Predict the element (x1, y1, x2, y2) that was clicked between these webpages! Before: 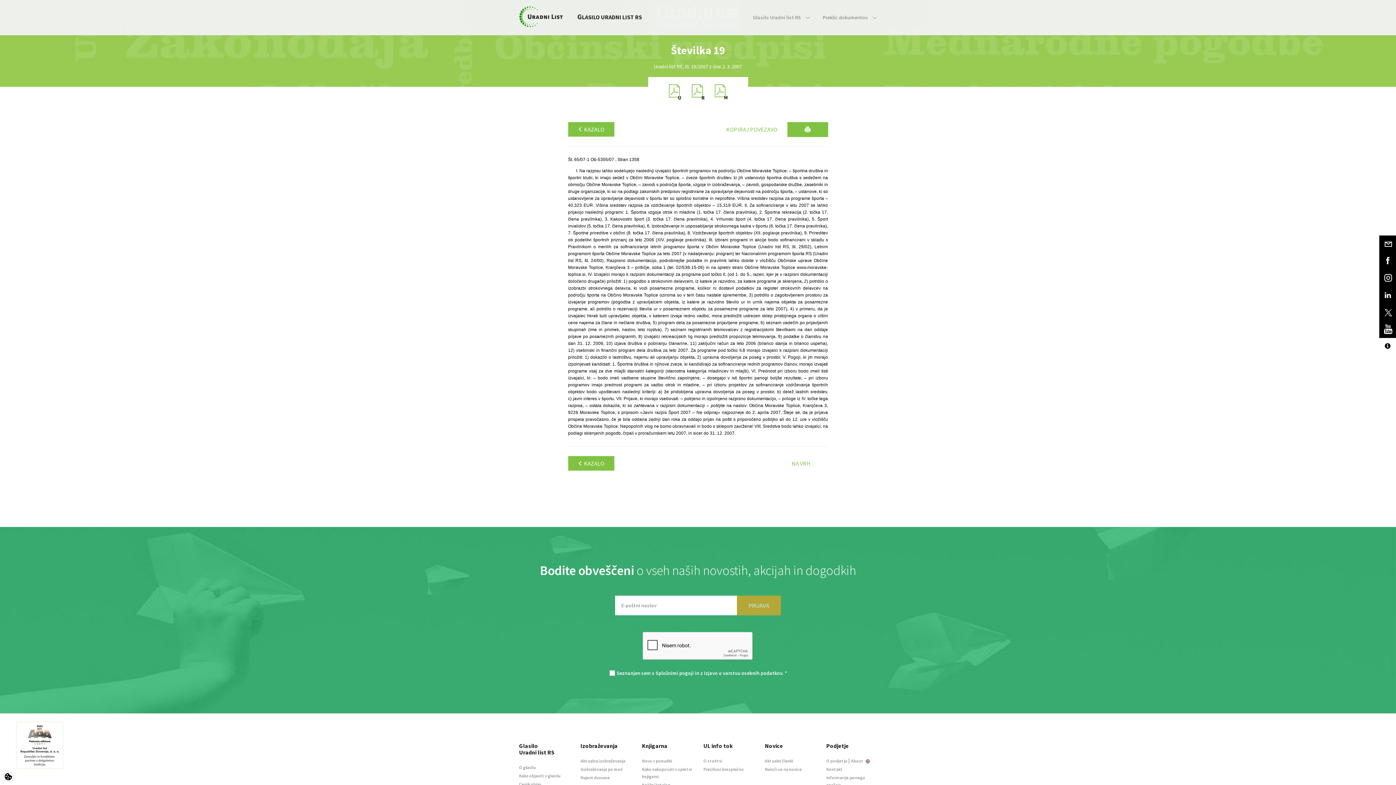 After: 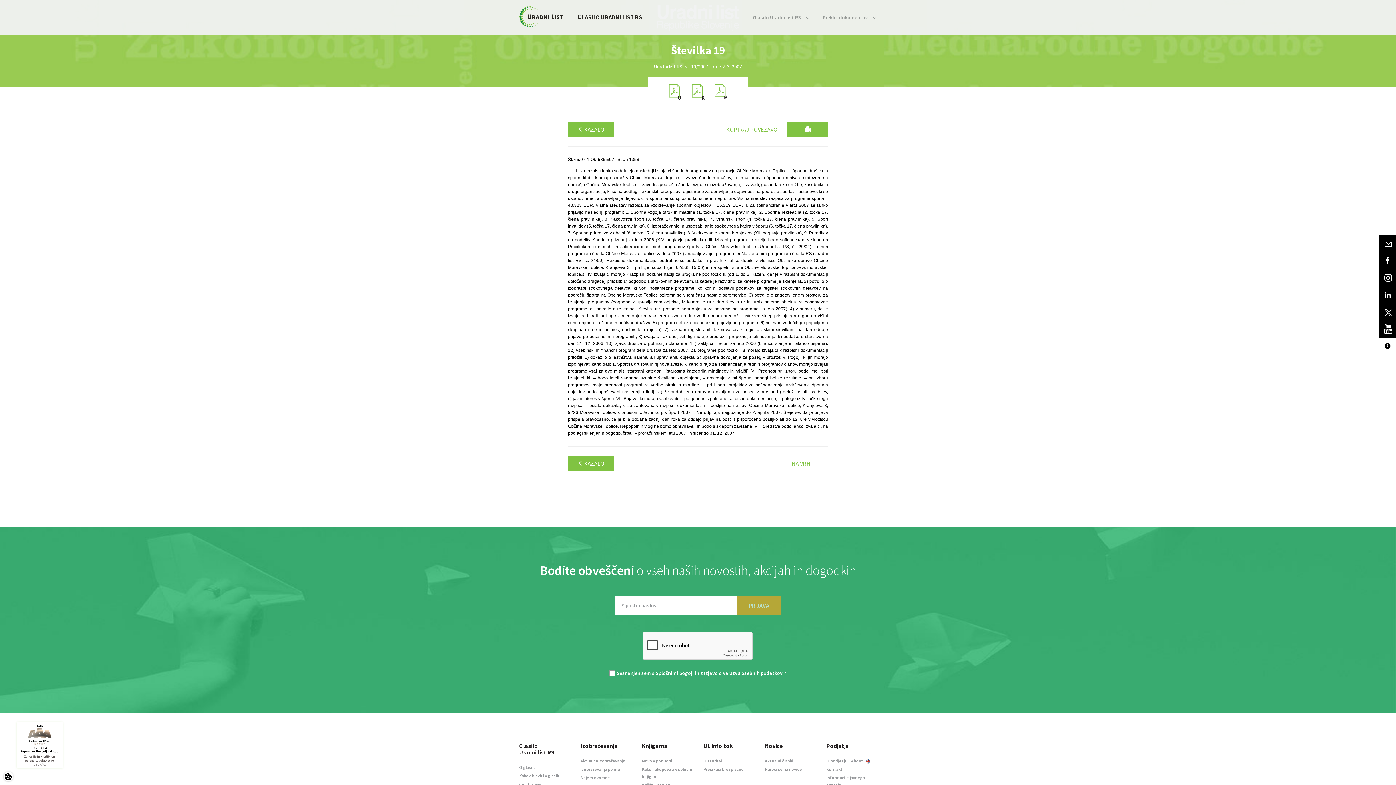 Action: bbox: (668, 84, 681, 99)